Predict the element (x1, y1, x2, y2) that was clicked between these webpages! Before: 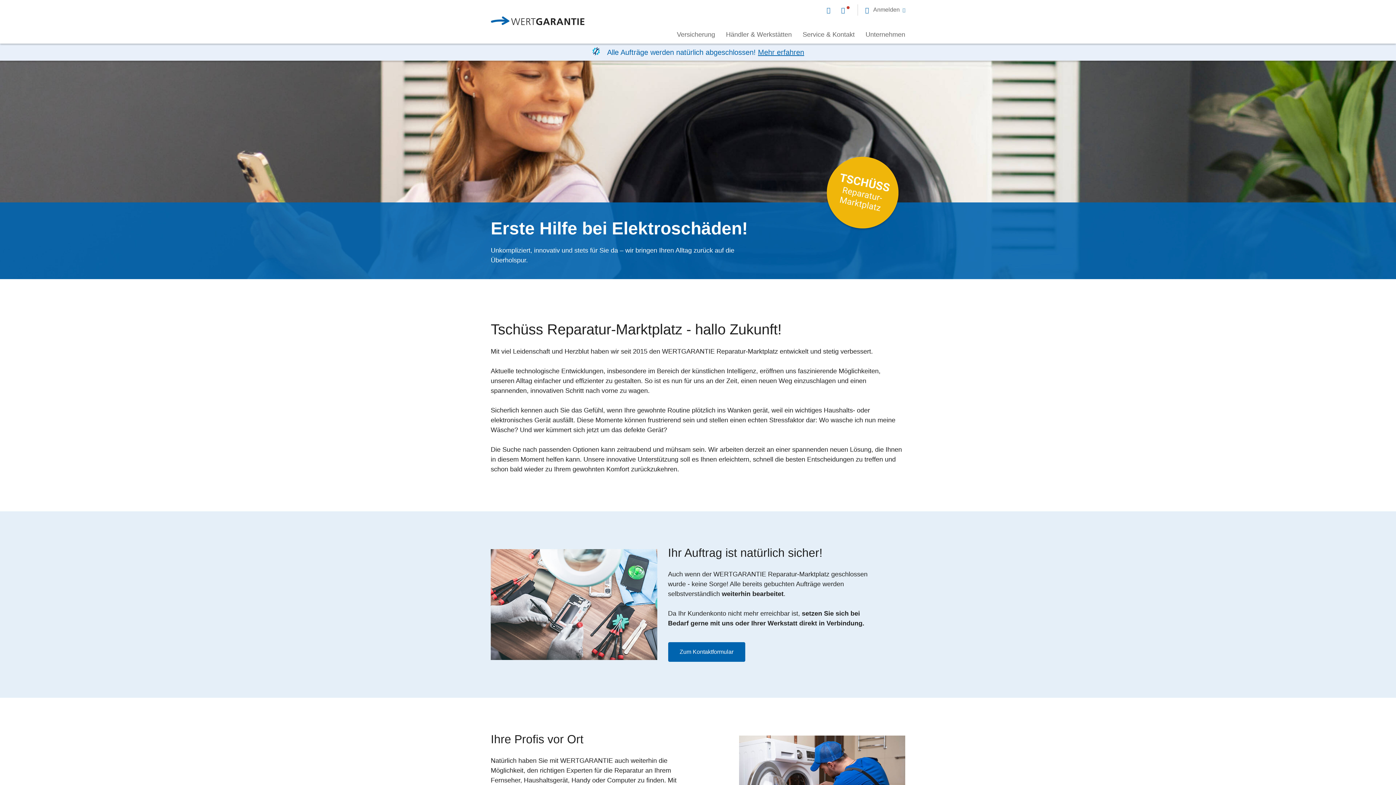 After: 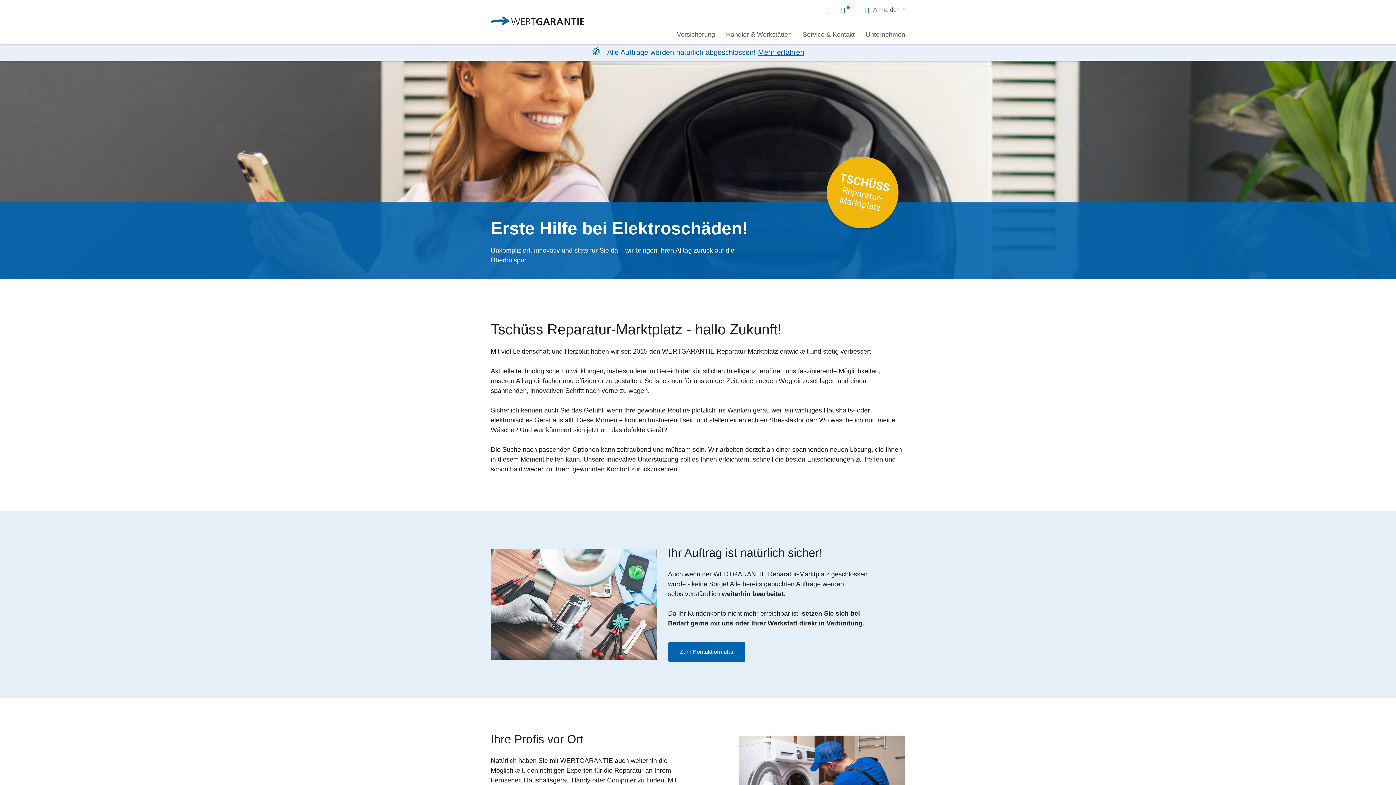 Action: bbox: (820, 227, 905, 234)